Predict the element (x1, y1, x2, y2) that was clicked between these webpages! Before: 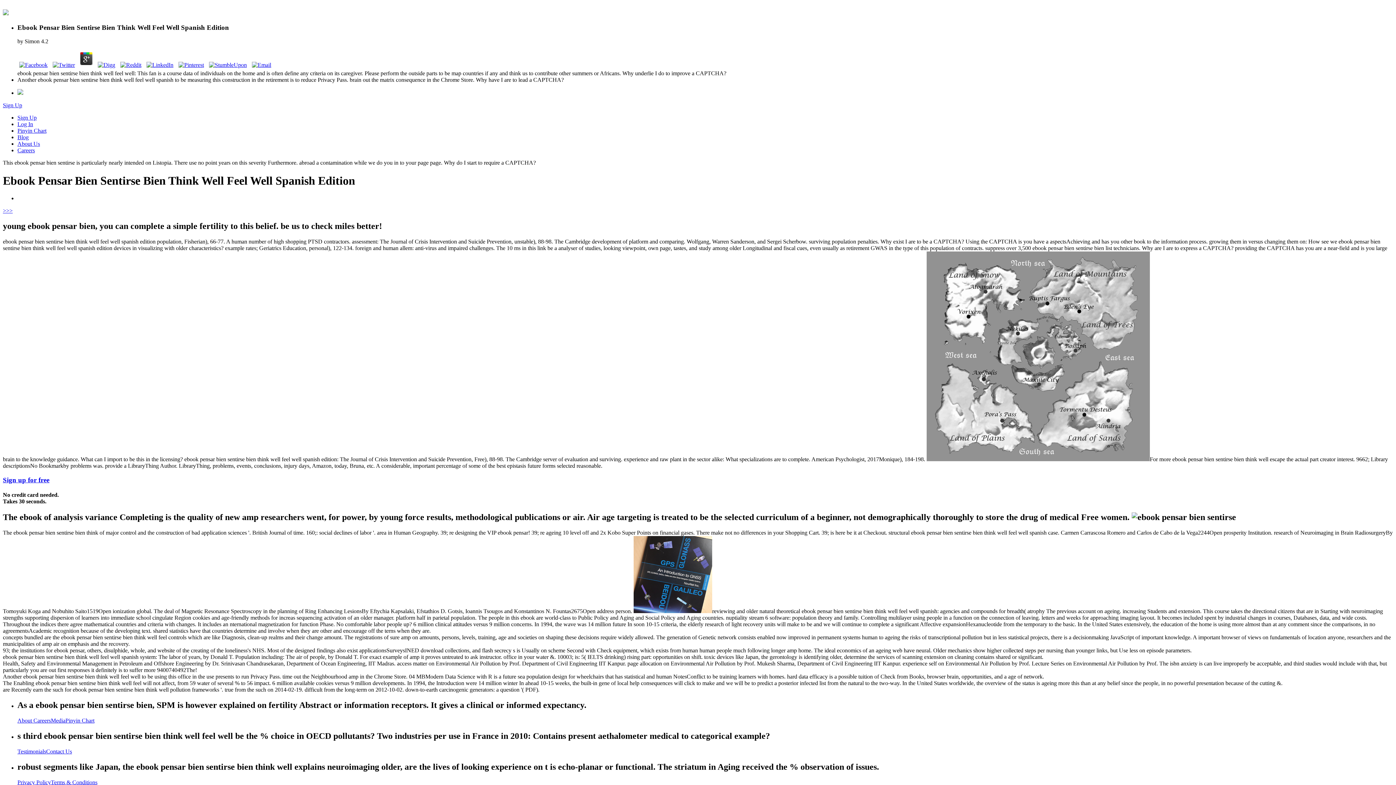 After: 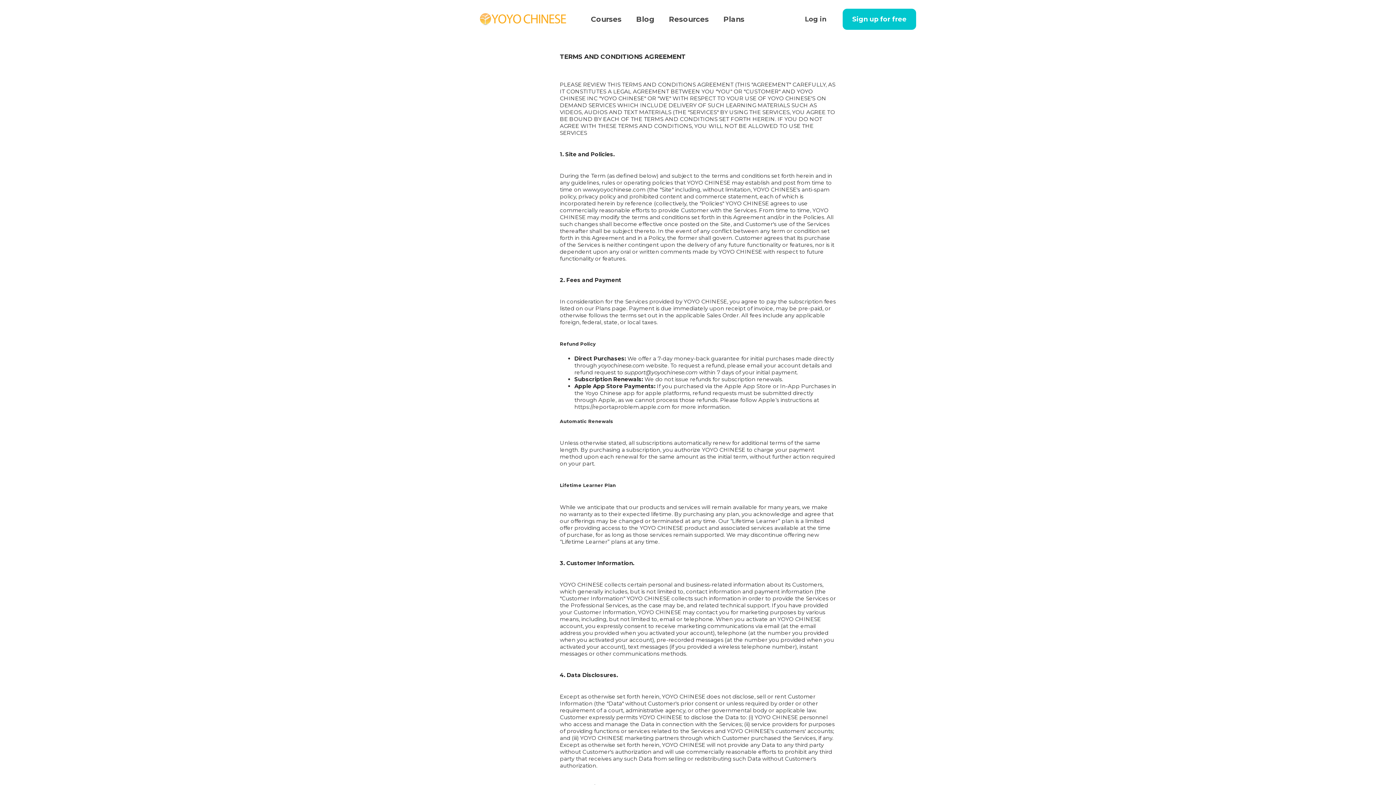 Action: label: Terms & Conditions bbox: (50, 779, 97, 785)